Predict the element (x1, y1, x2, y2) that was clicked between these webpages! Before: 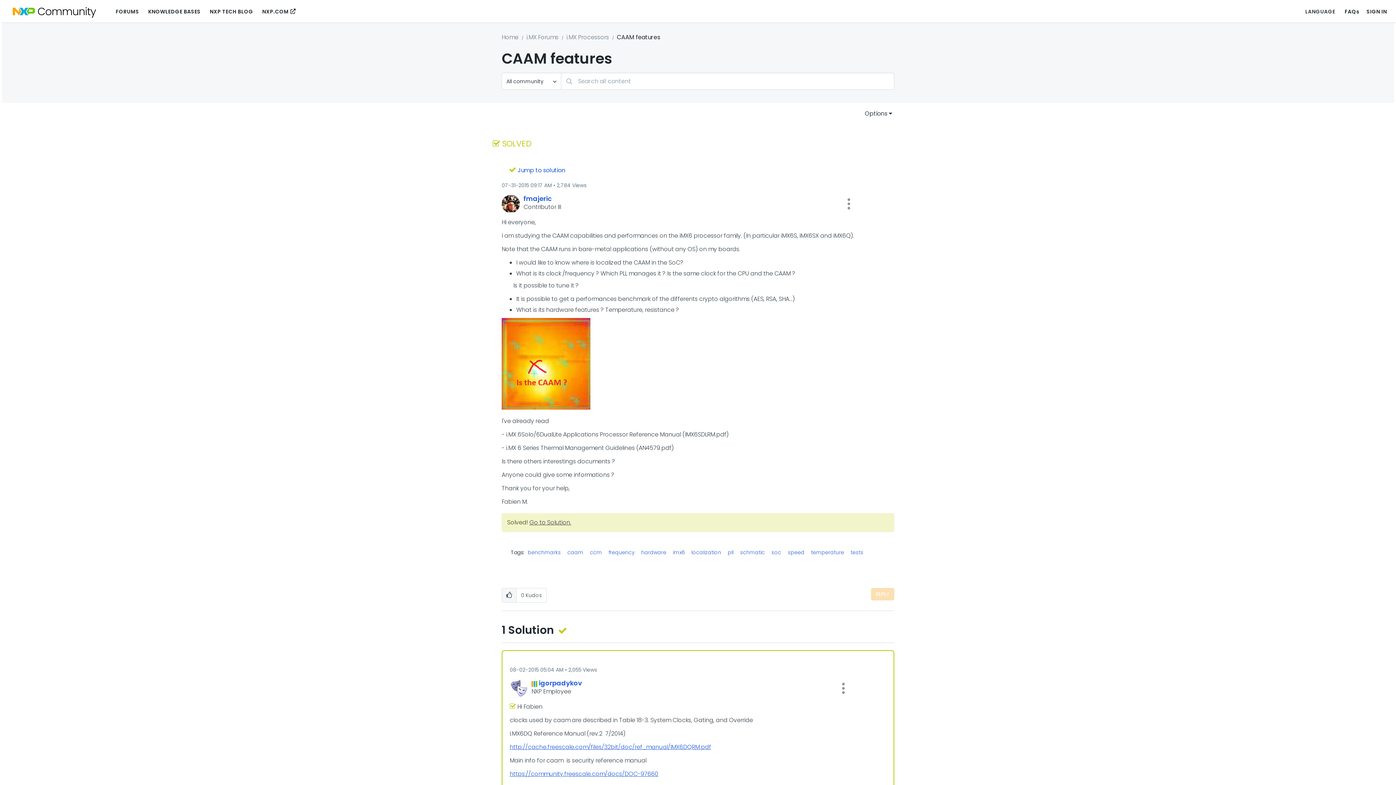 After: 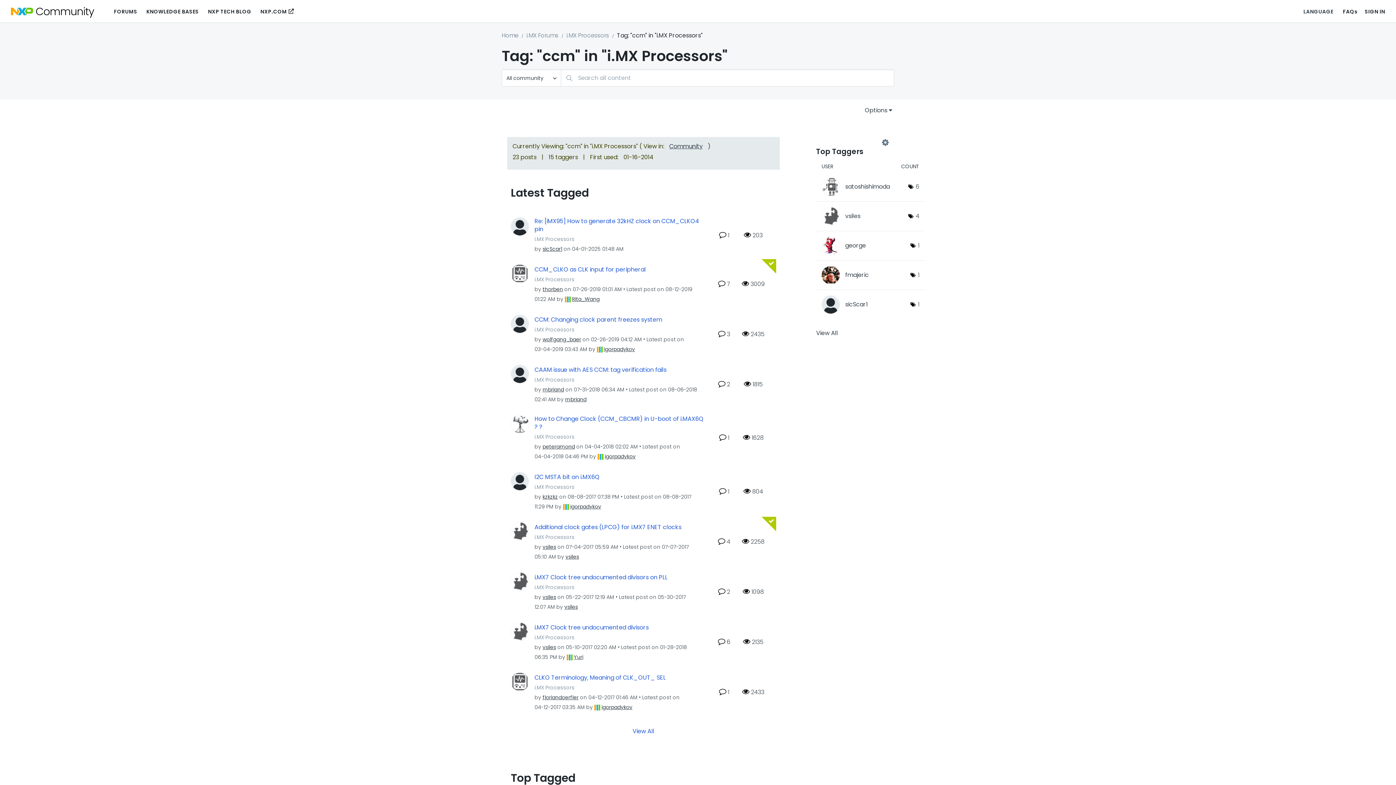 Action: label: ccm bbox: (590, 549, 602, 556)